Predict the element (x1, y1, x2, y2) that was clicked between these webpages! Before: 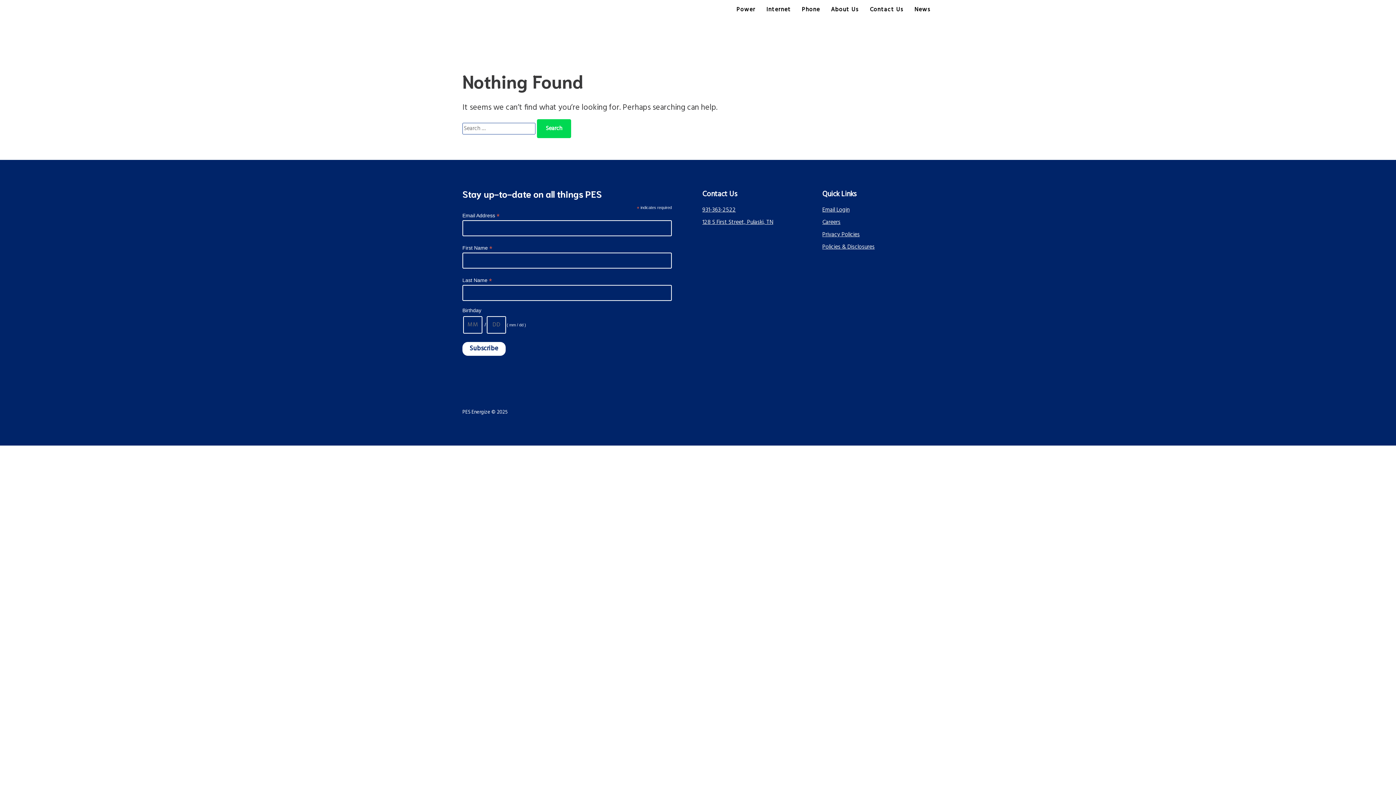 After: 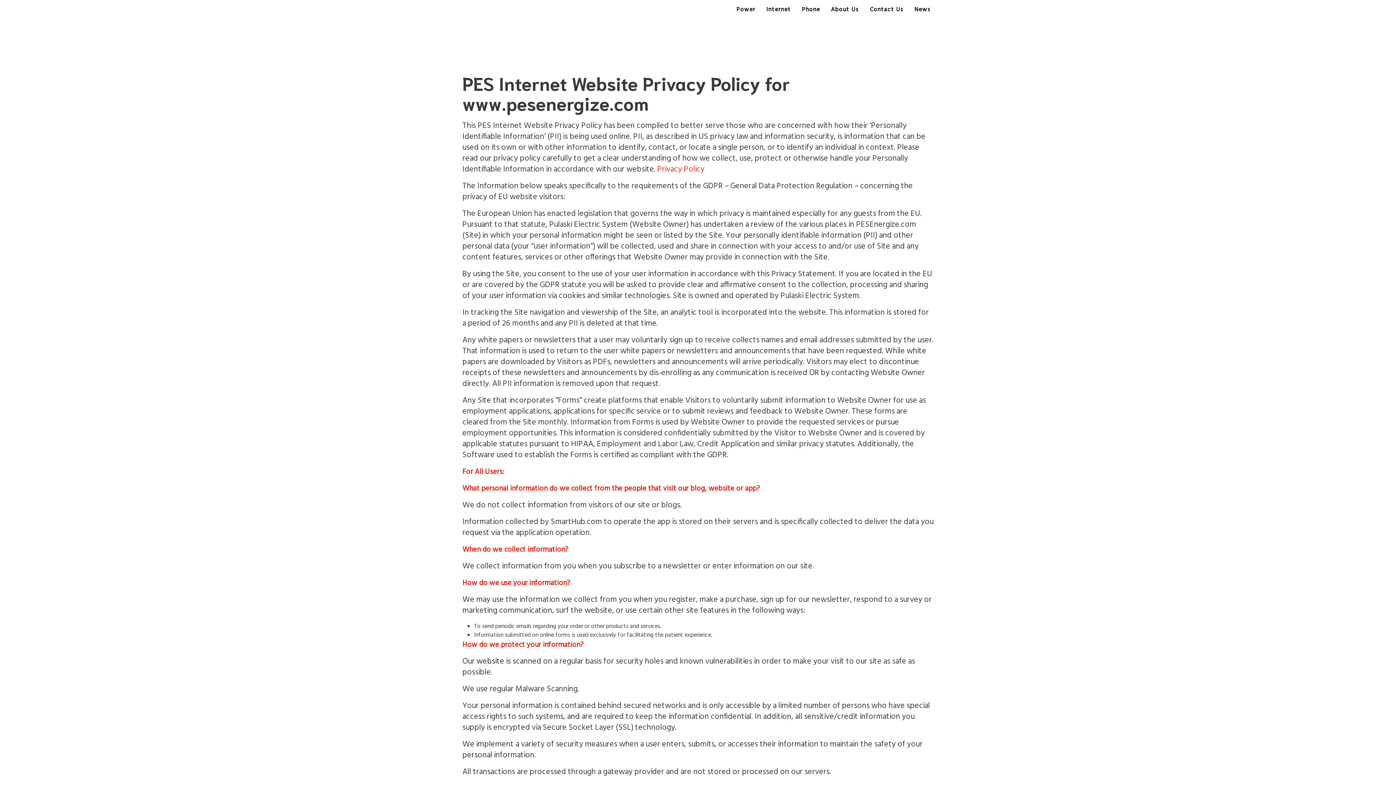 Action: label: Privacy Policies bbox: (822, 230, 860, 239)